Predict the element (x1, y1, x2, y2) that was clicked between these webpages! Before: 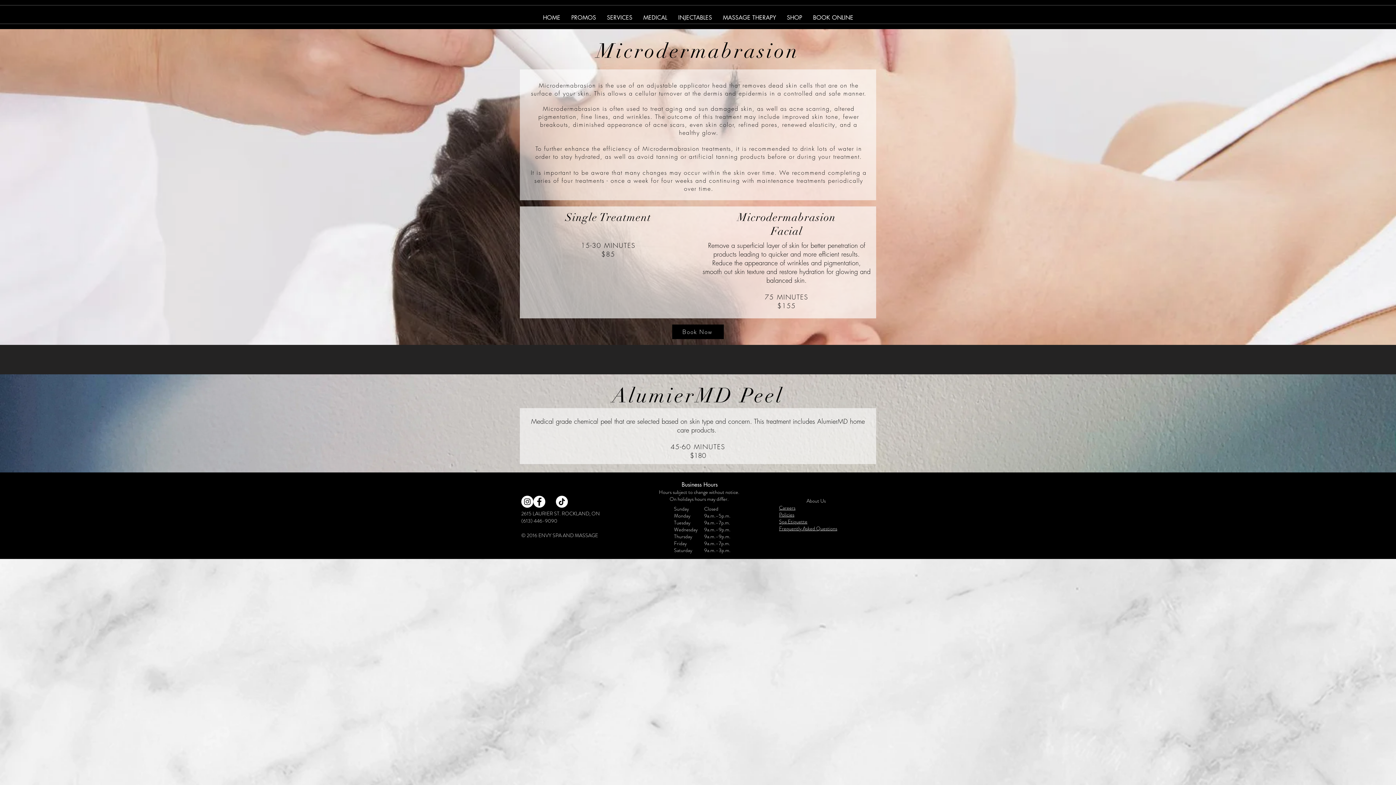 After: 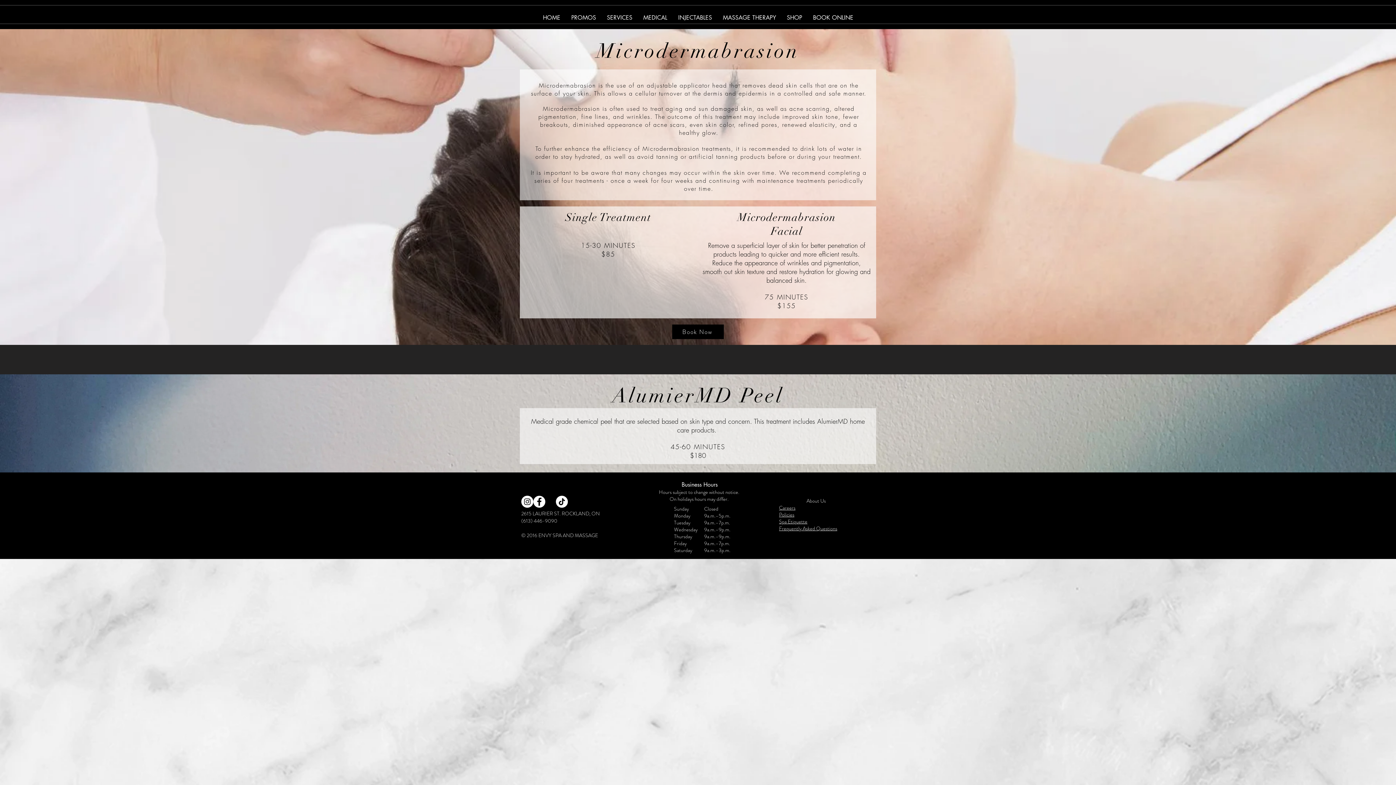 Action: bbox: (638, 12, 672, 22) label: MEDICAL